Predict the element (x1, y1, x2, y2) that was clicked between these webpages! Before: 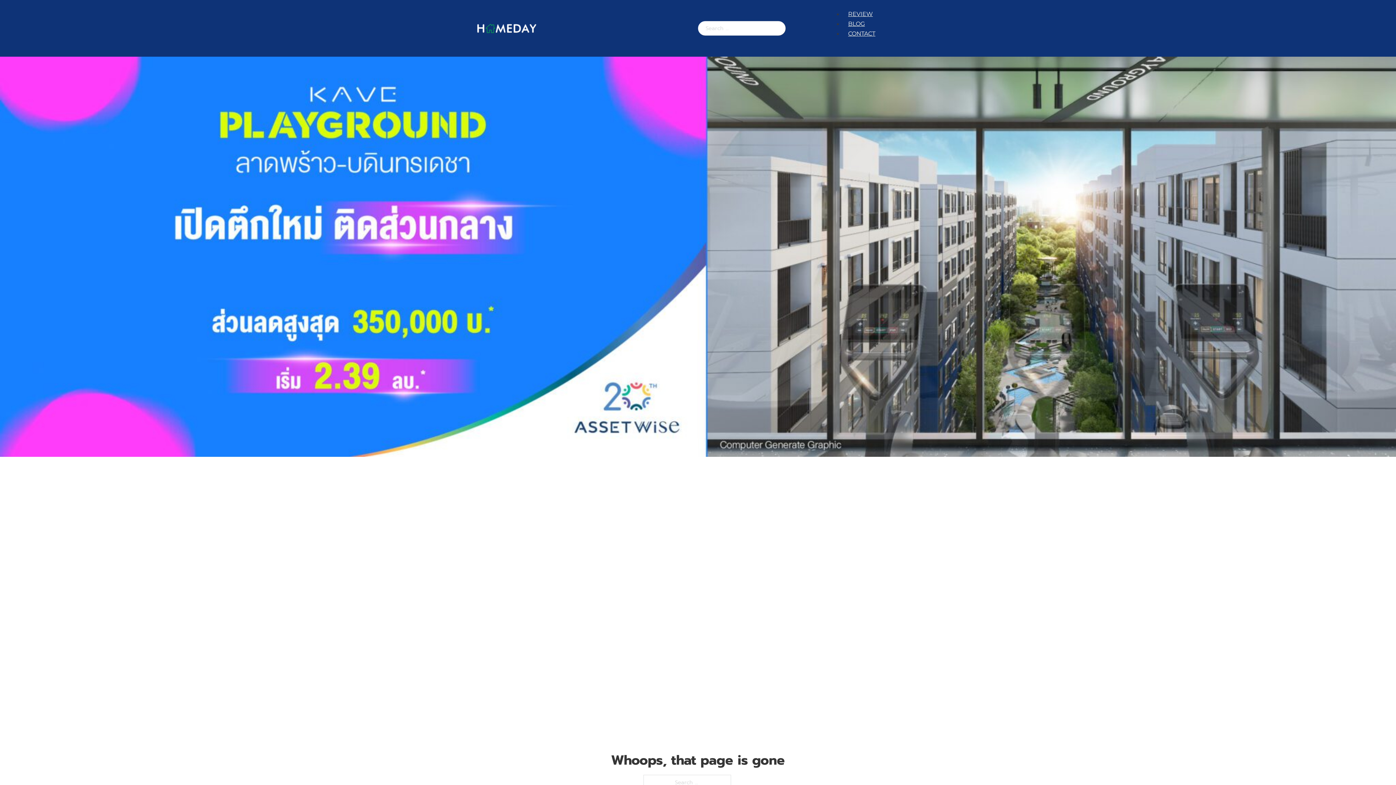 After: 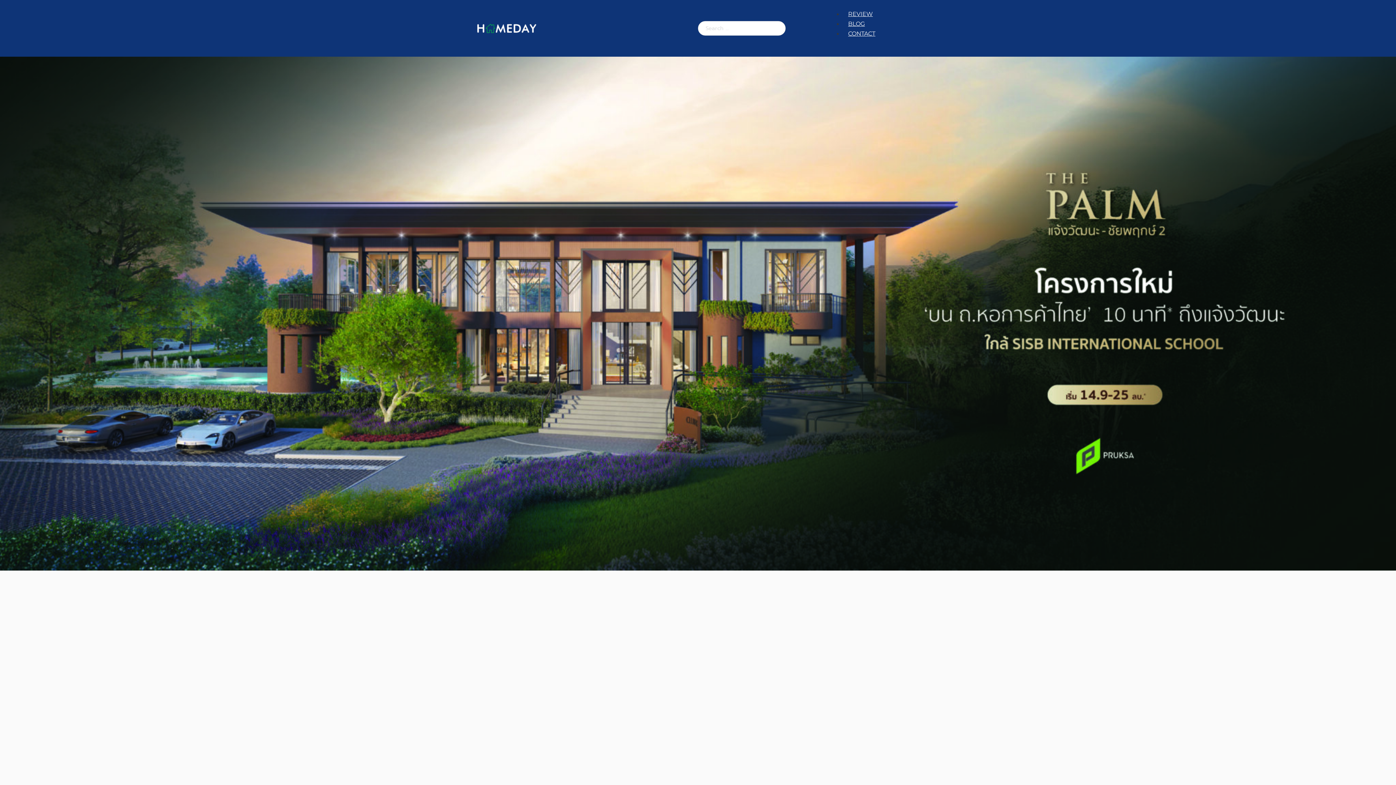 Action: bbox: (843, 30, 880, 37) label: CONTACT